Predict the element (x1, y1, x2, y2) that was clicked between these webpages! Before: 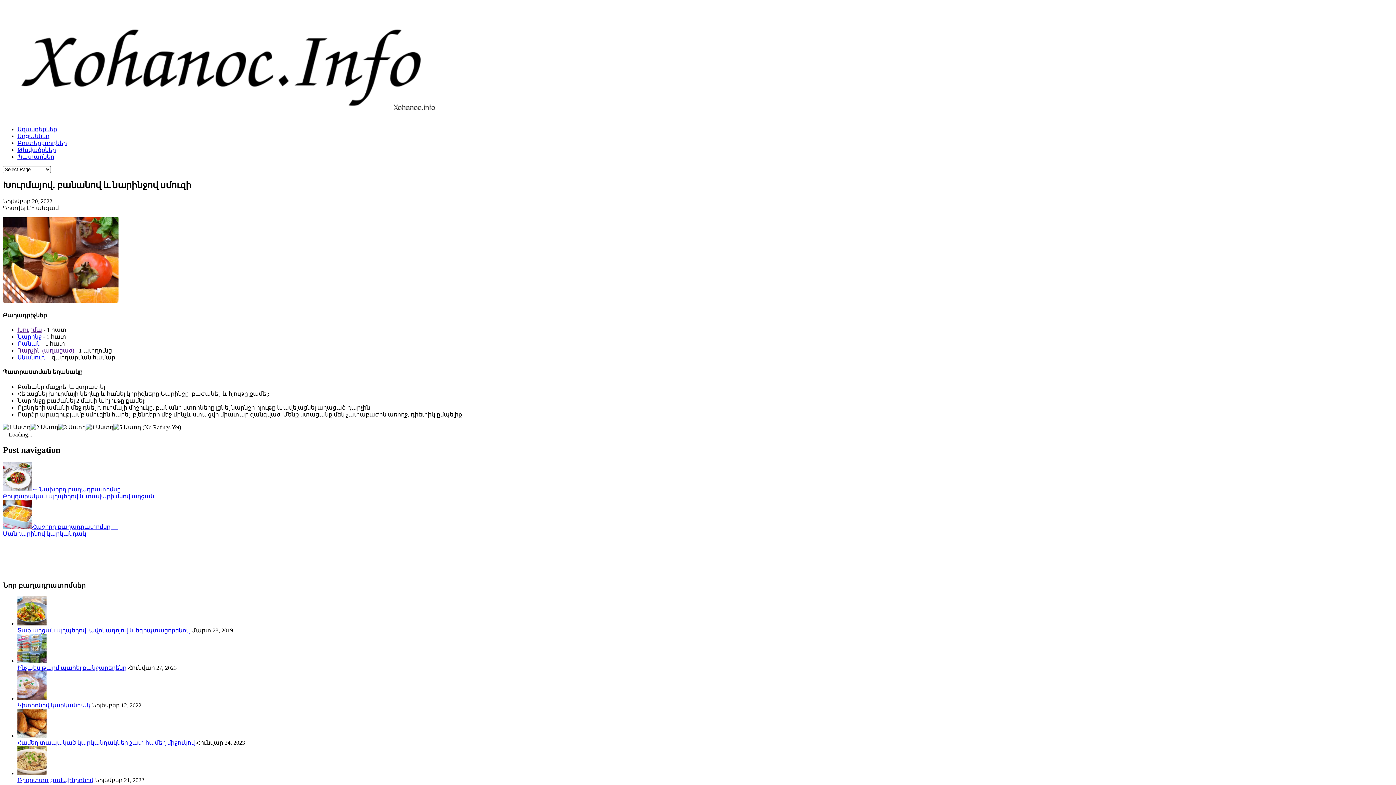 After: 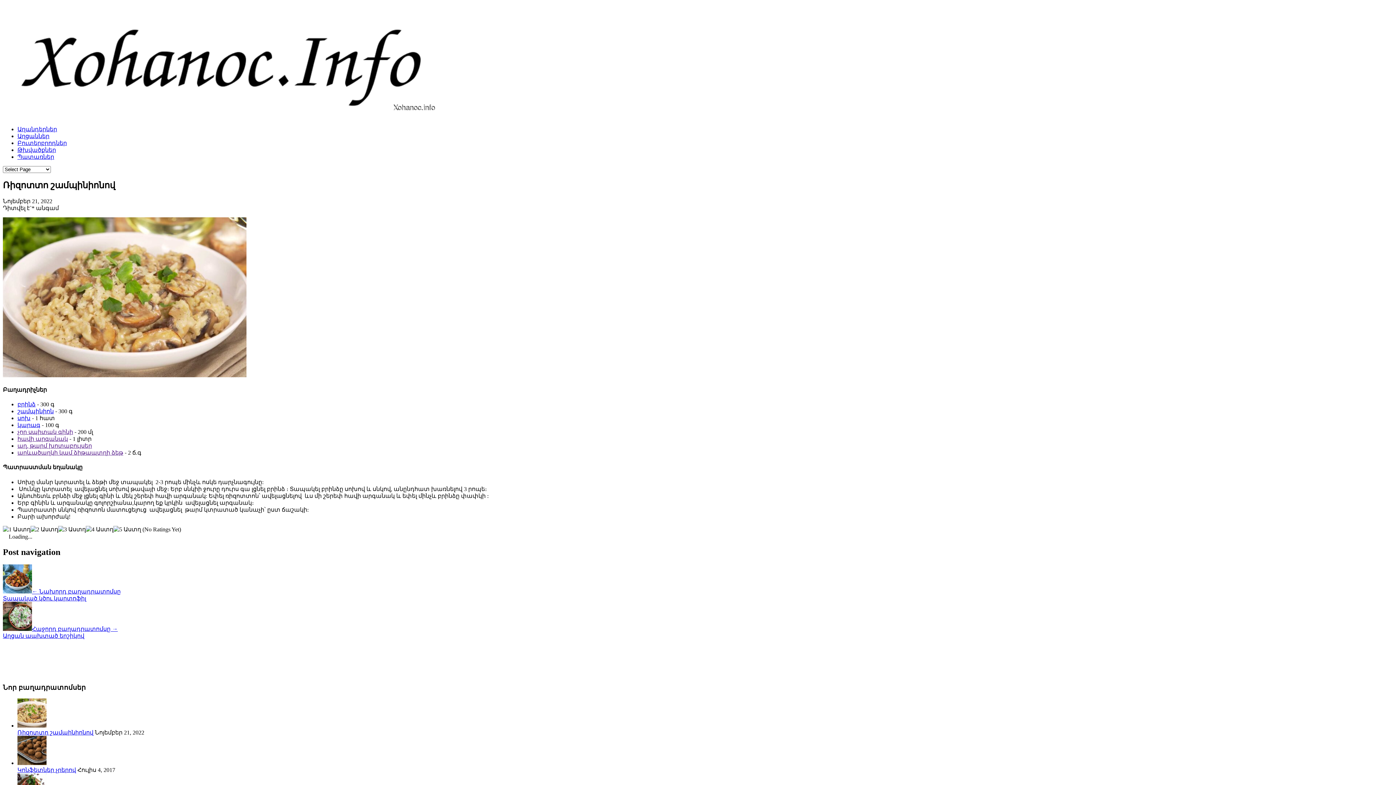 Action: bbox: (17, 770, 46, 776)